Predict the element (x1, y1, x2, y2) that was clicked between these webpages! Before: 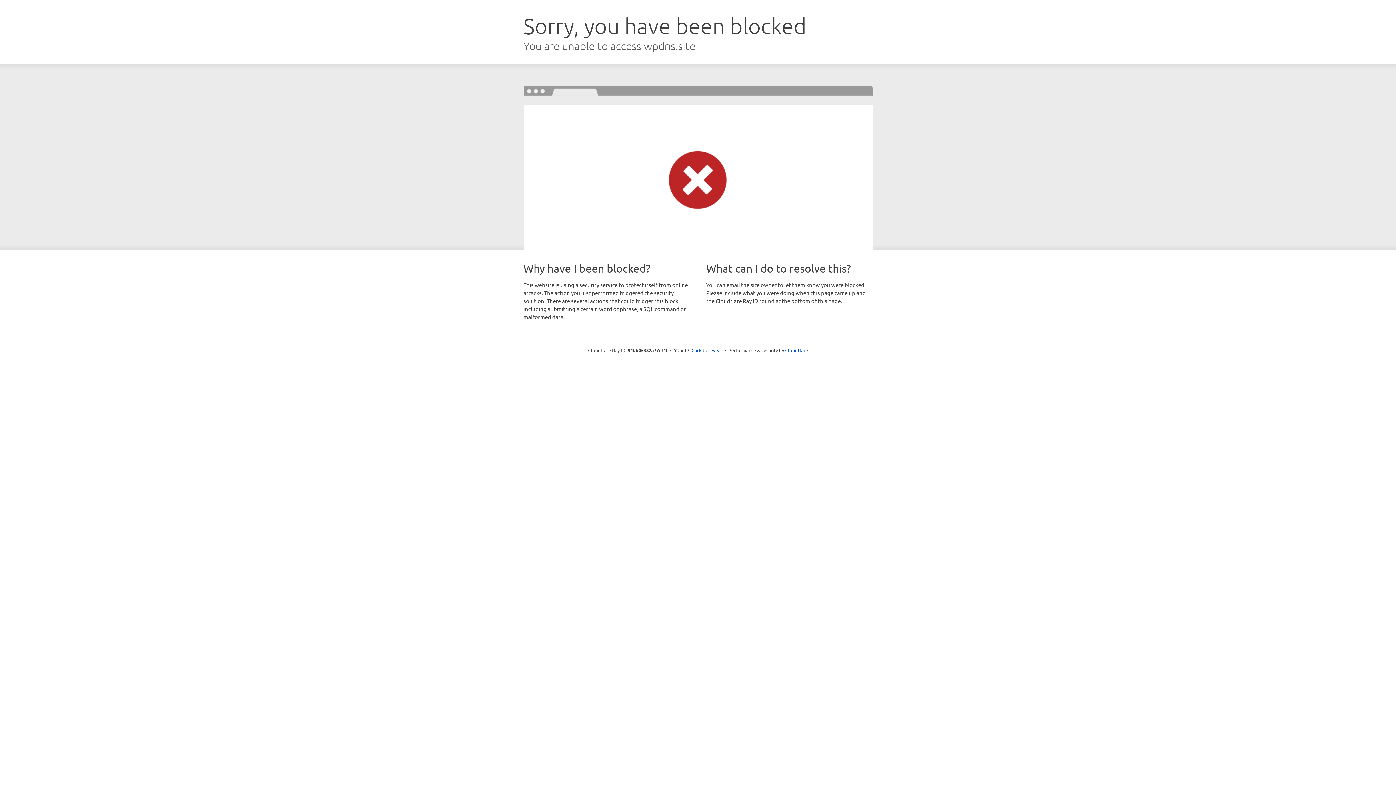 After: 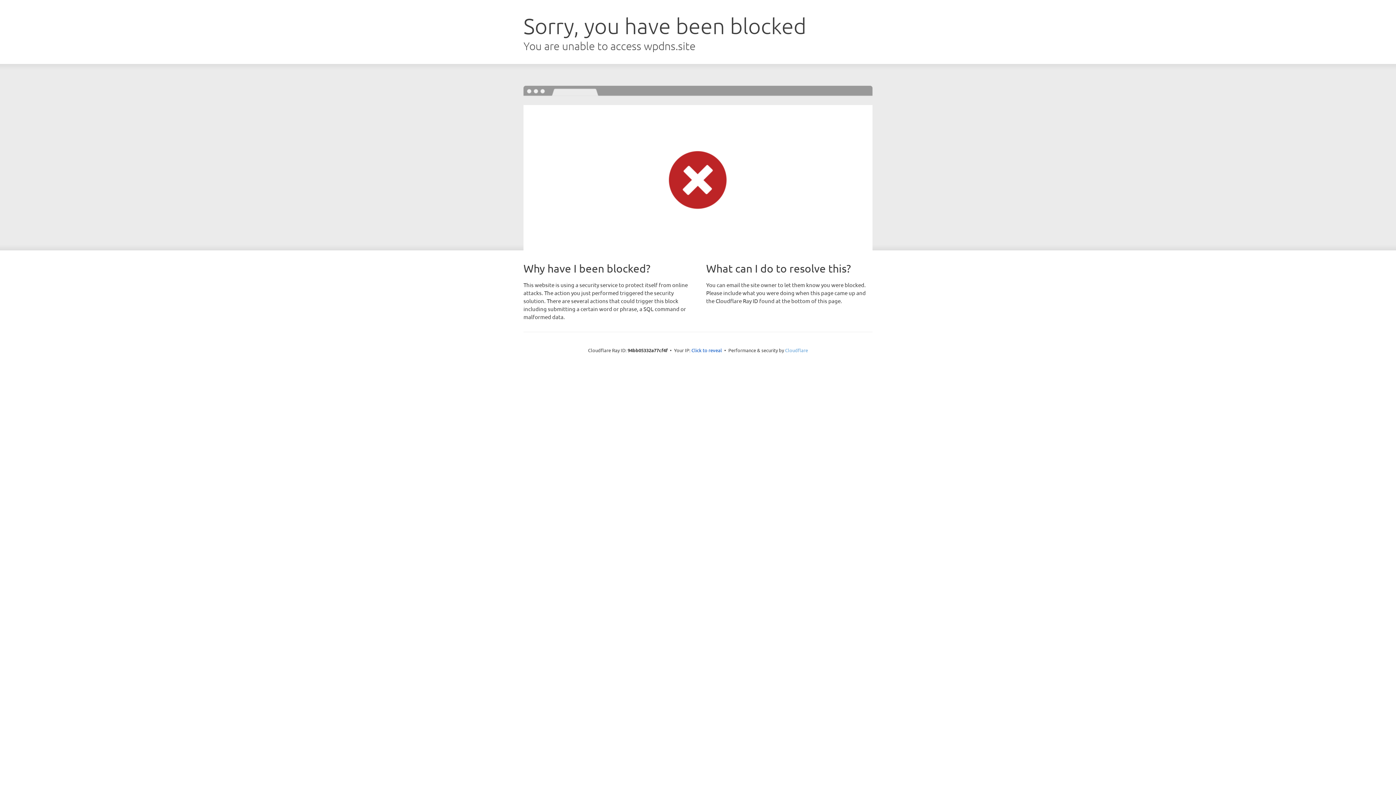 Action: bbox: (785, 347, 808, 353) label: Cloudflare